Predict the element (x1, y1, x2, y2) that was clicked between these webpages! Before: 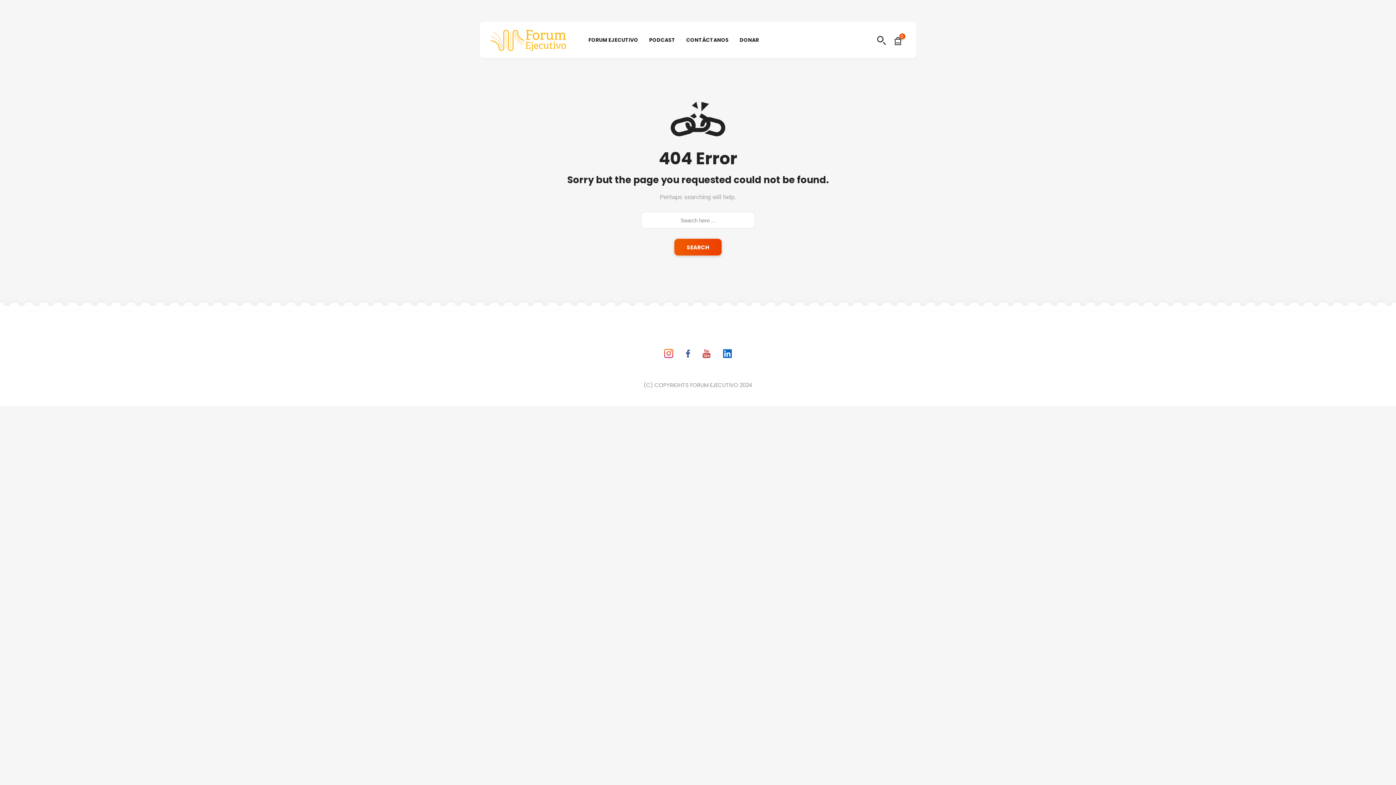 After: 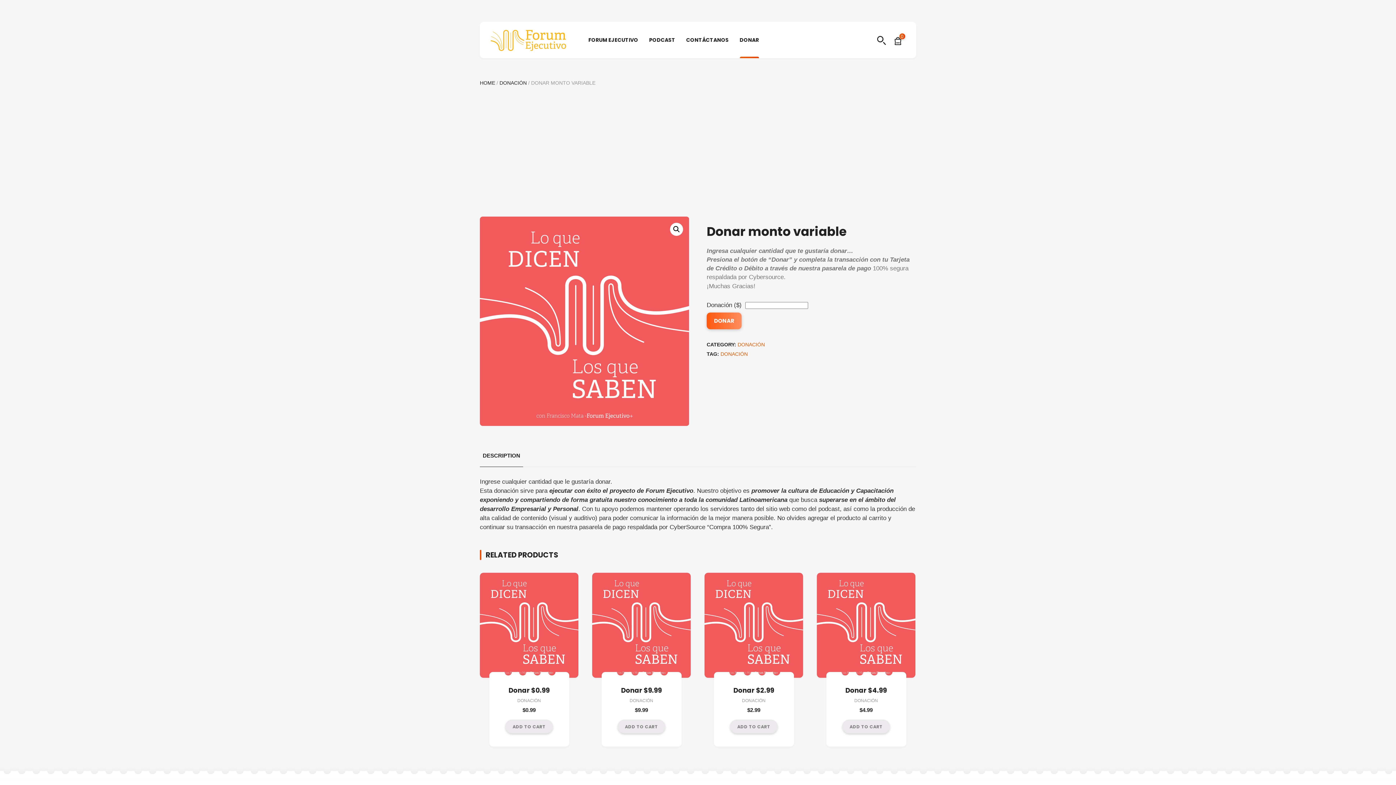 Action: label: DONAR bbox: (739, 21, 759, 58)